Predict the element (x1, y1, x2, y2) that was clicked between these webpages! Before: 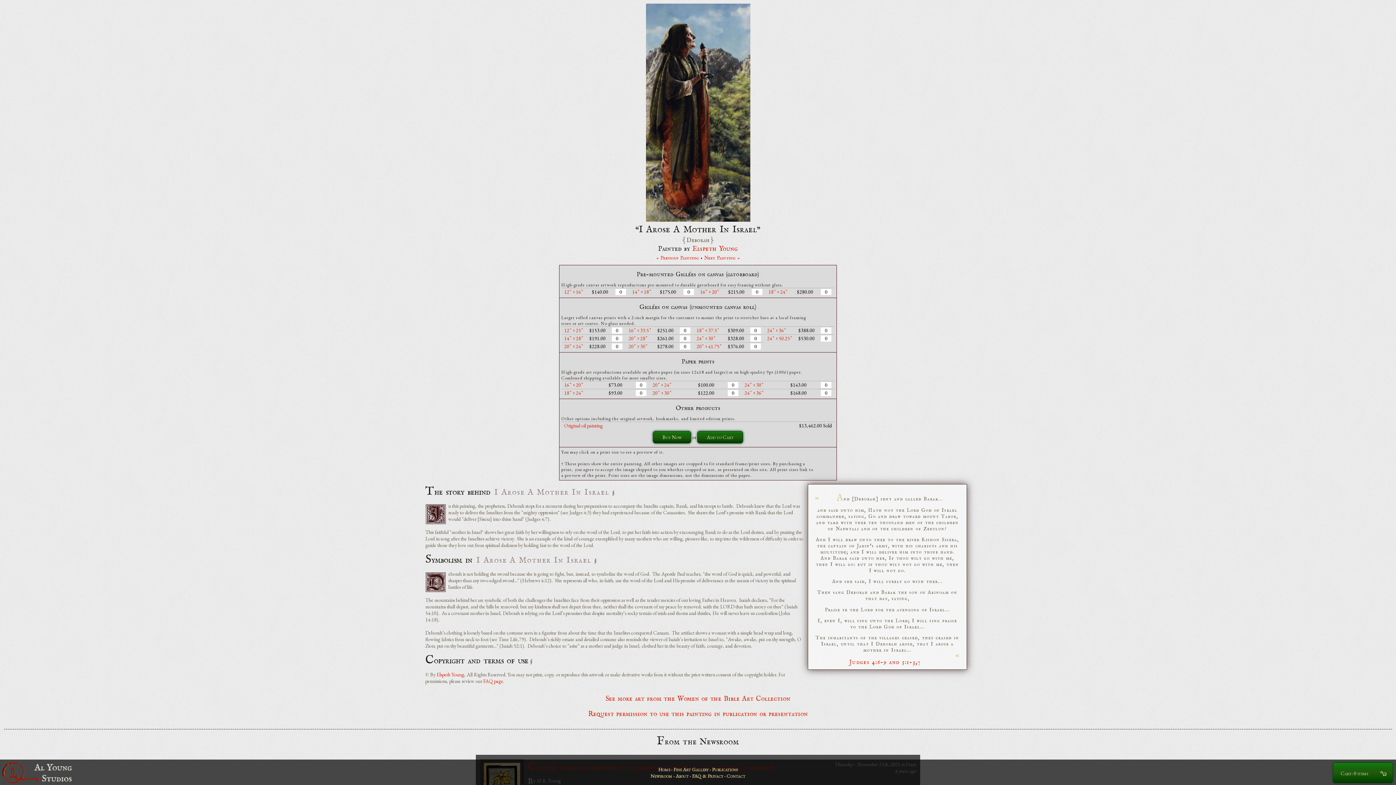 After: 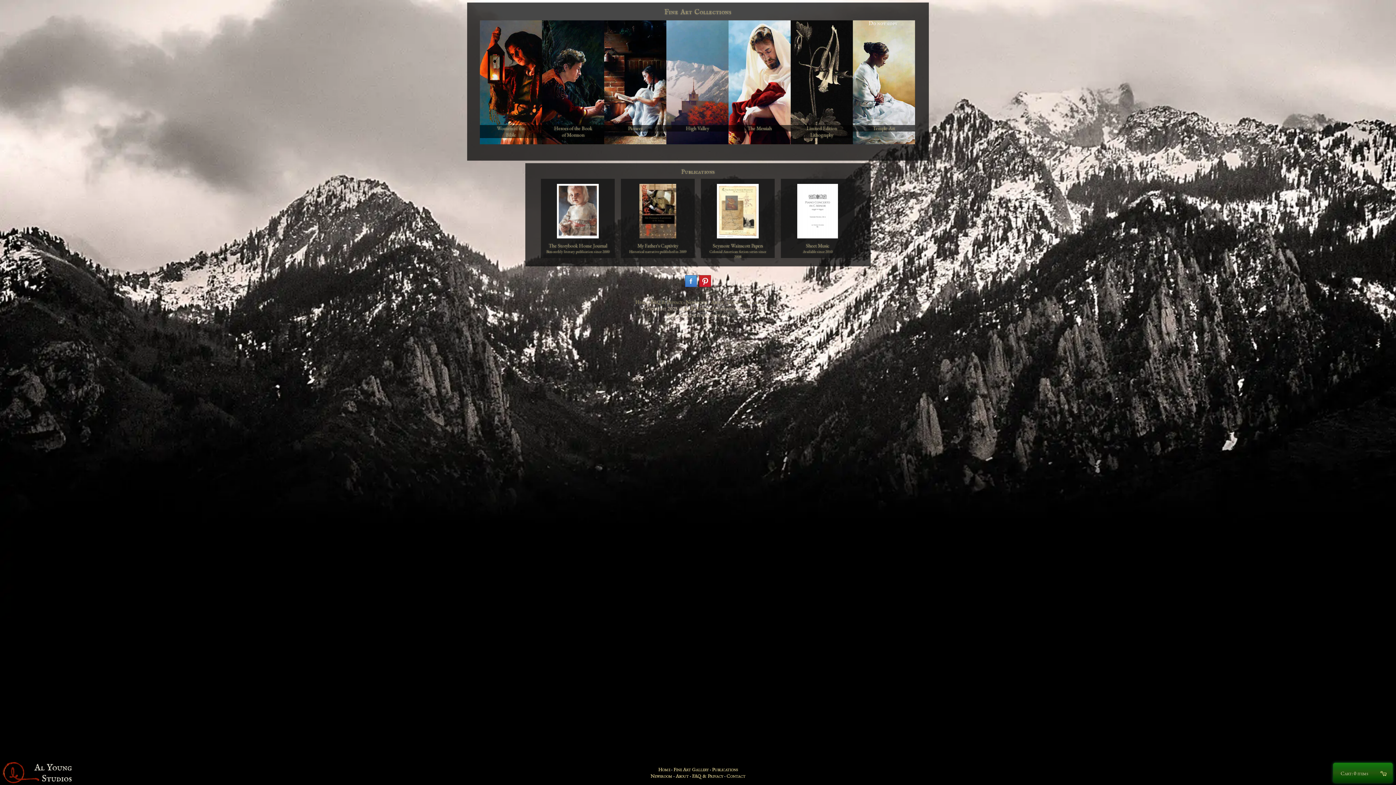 Action: label: Home bbox: (658, 766, 670, 773)